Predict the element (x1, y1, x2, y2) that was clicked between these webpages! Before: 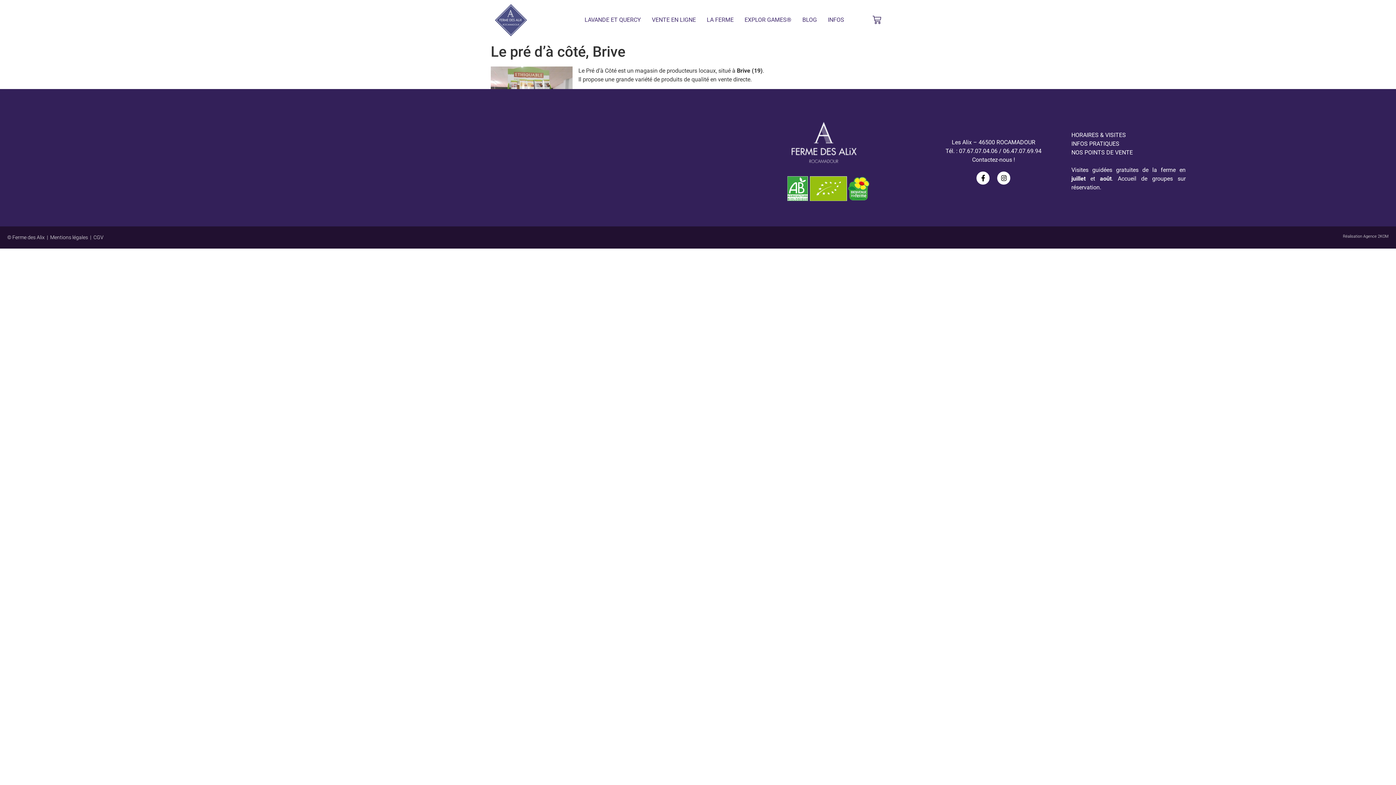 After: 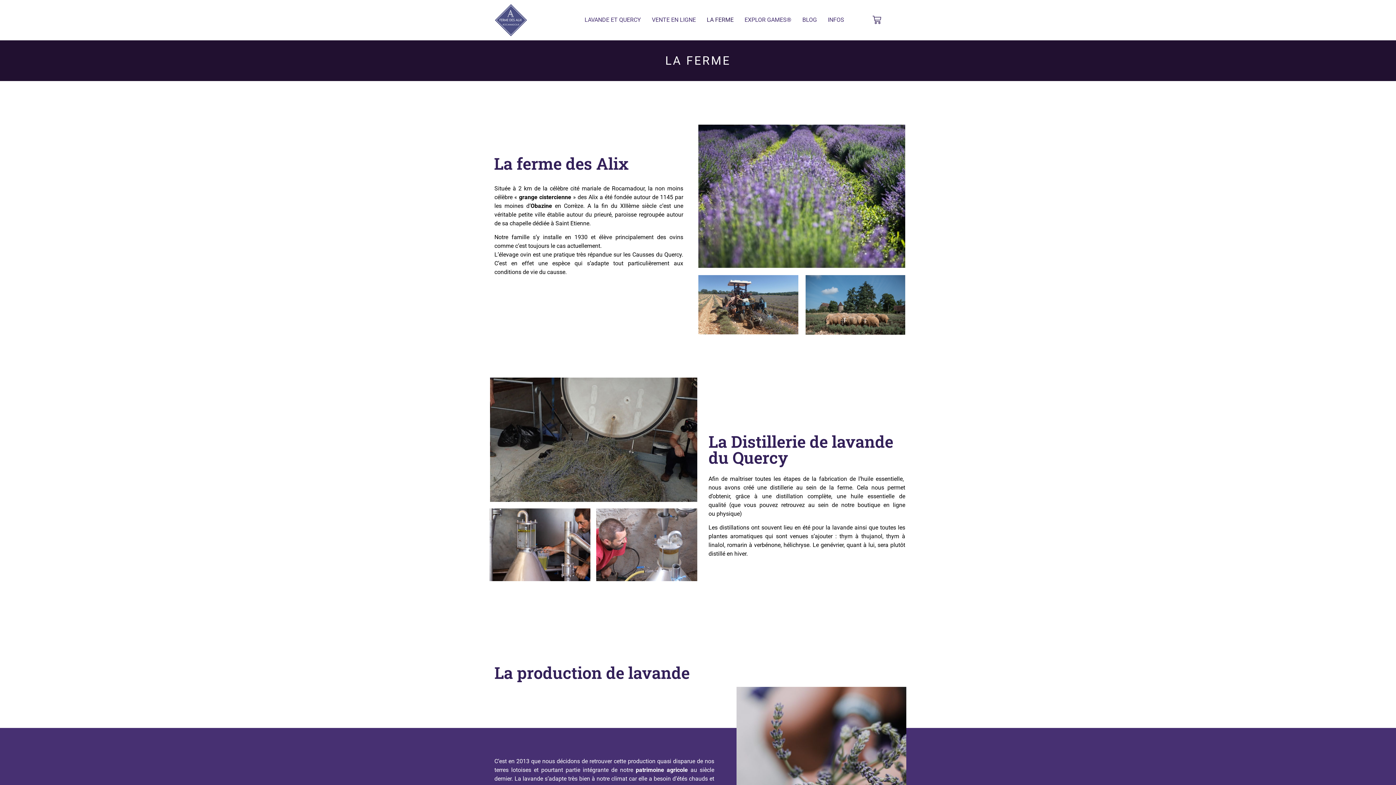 Action: bbox: (701, 11, 739, 28) label: LA FERME